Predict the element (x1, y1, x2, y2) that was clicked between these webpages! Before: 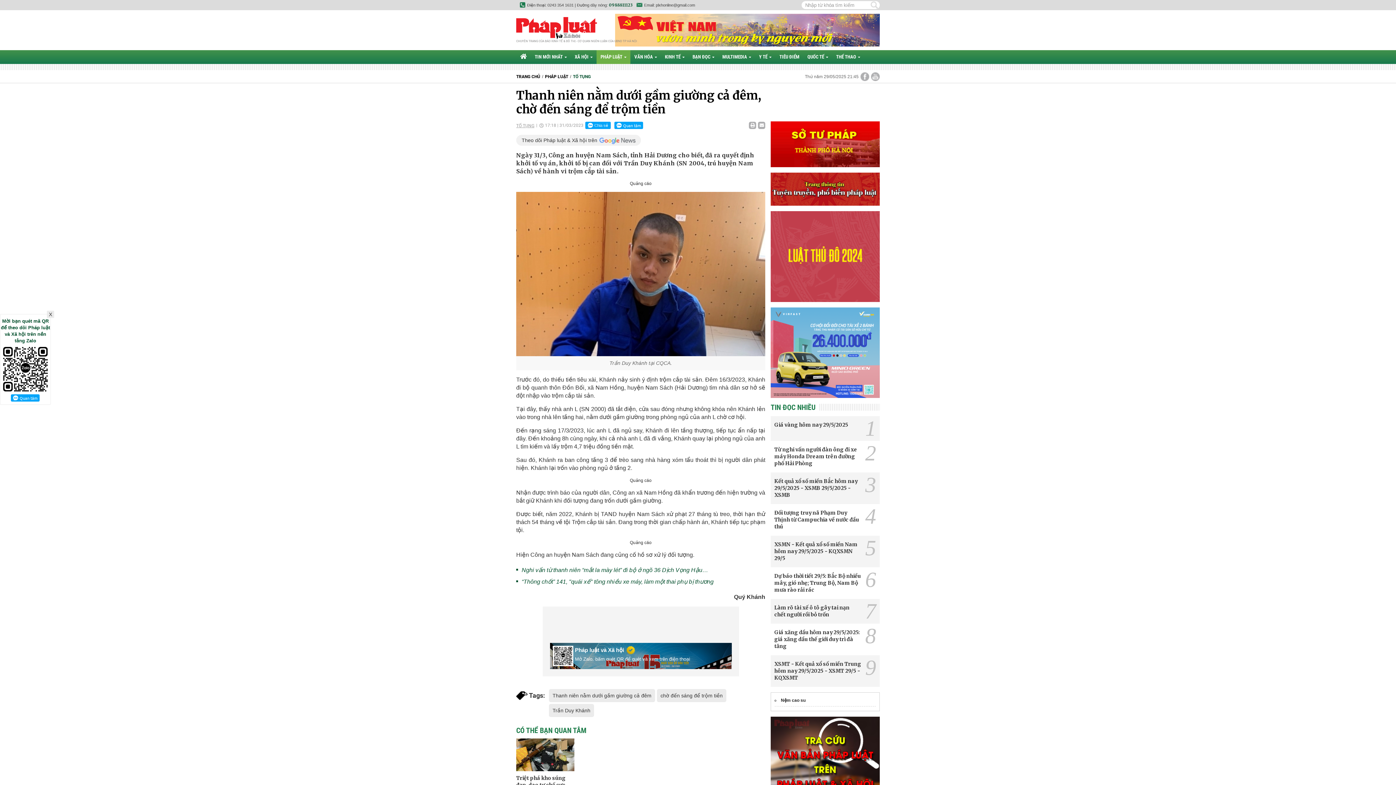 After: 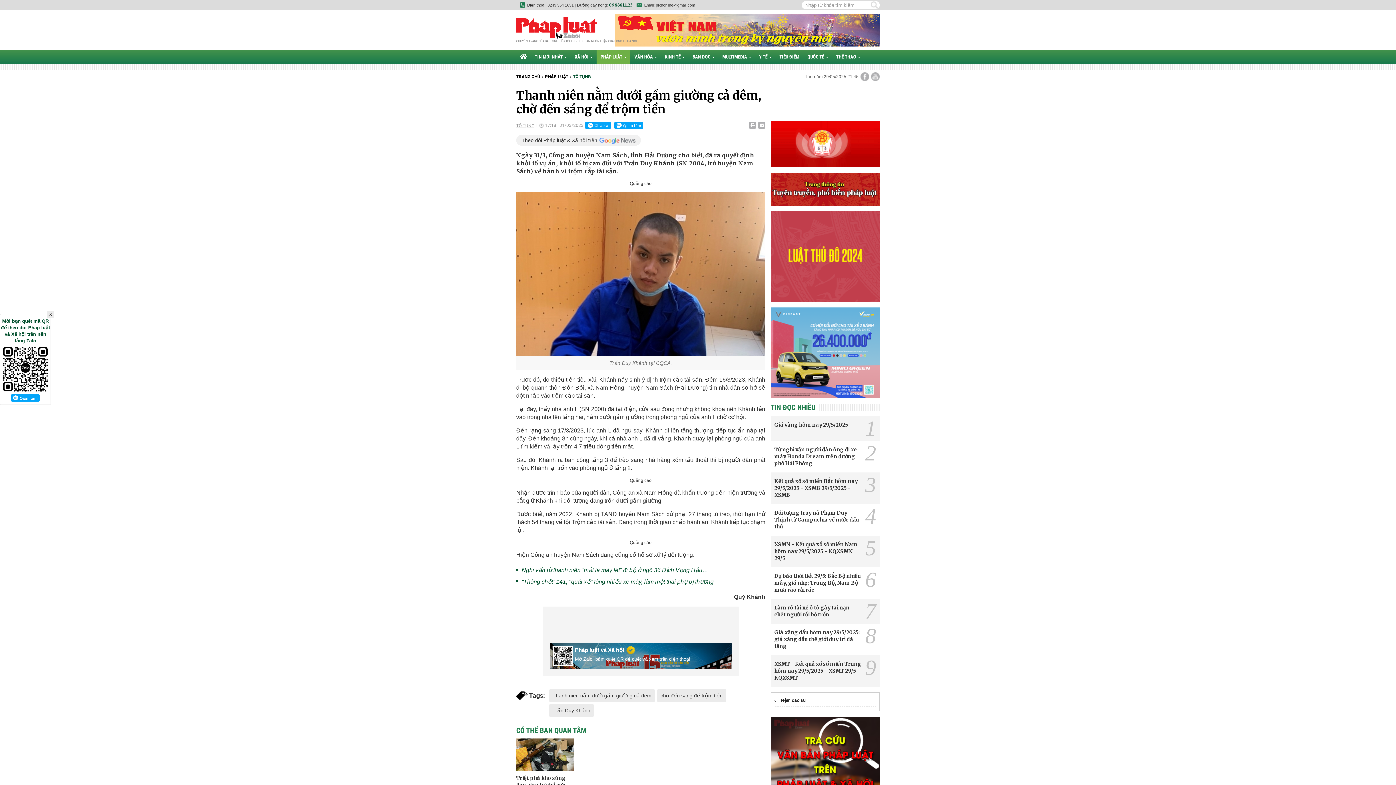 Action: bbox: (770, 185, 880, 191)